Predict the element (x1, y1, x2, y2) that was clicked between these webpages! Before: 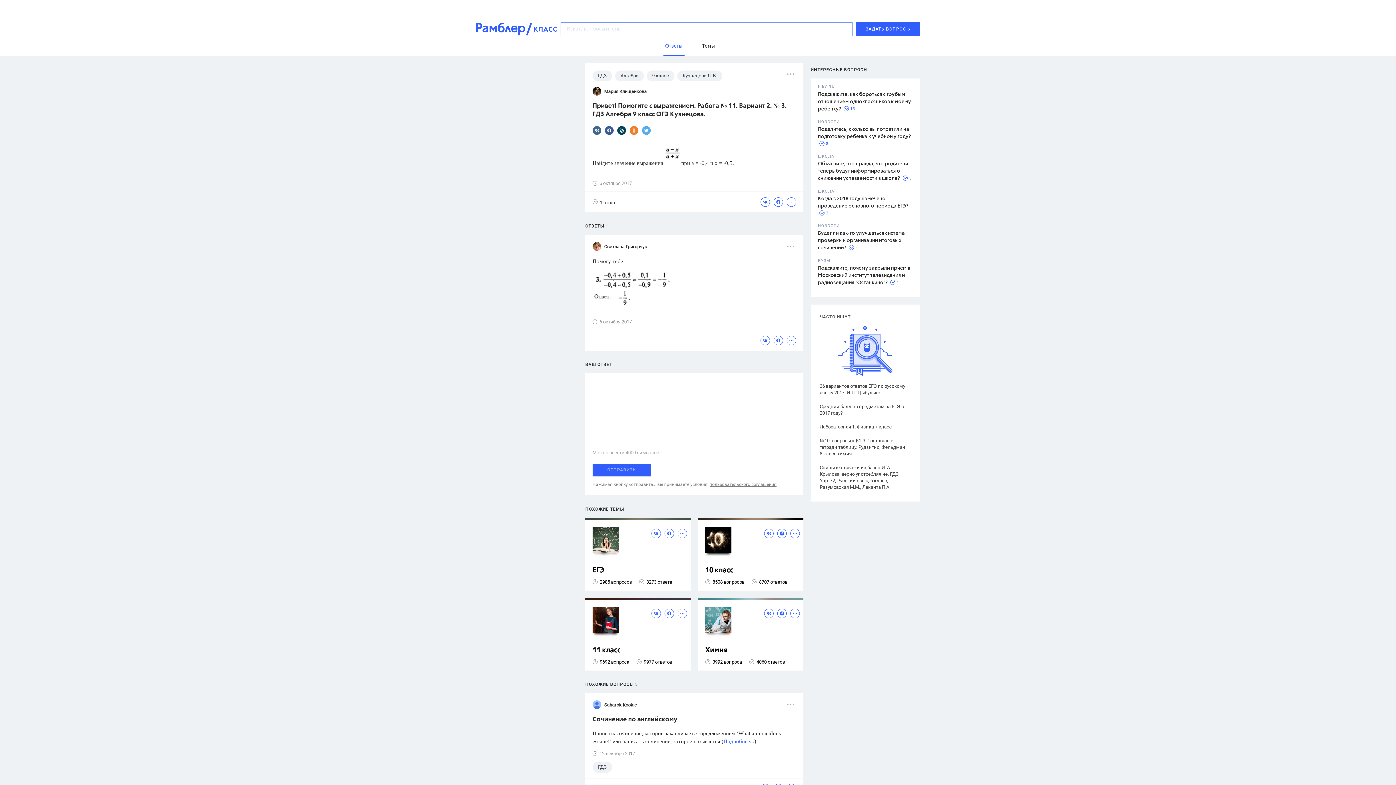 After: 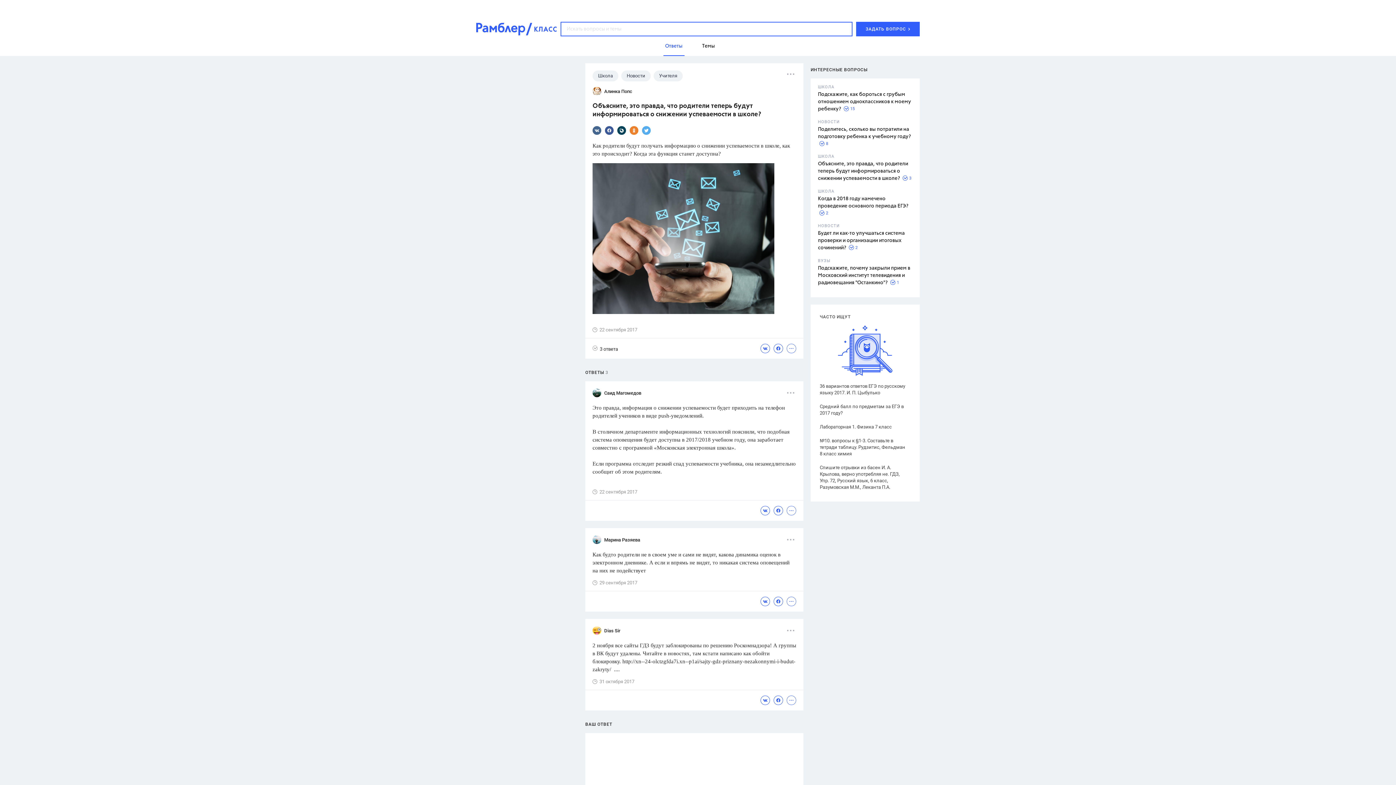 Action: bbox: (818, 161, 908, 181) label: Объясните, это правда, что родители теперь будут информироваться о снижении успеваемости в школе?